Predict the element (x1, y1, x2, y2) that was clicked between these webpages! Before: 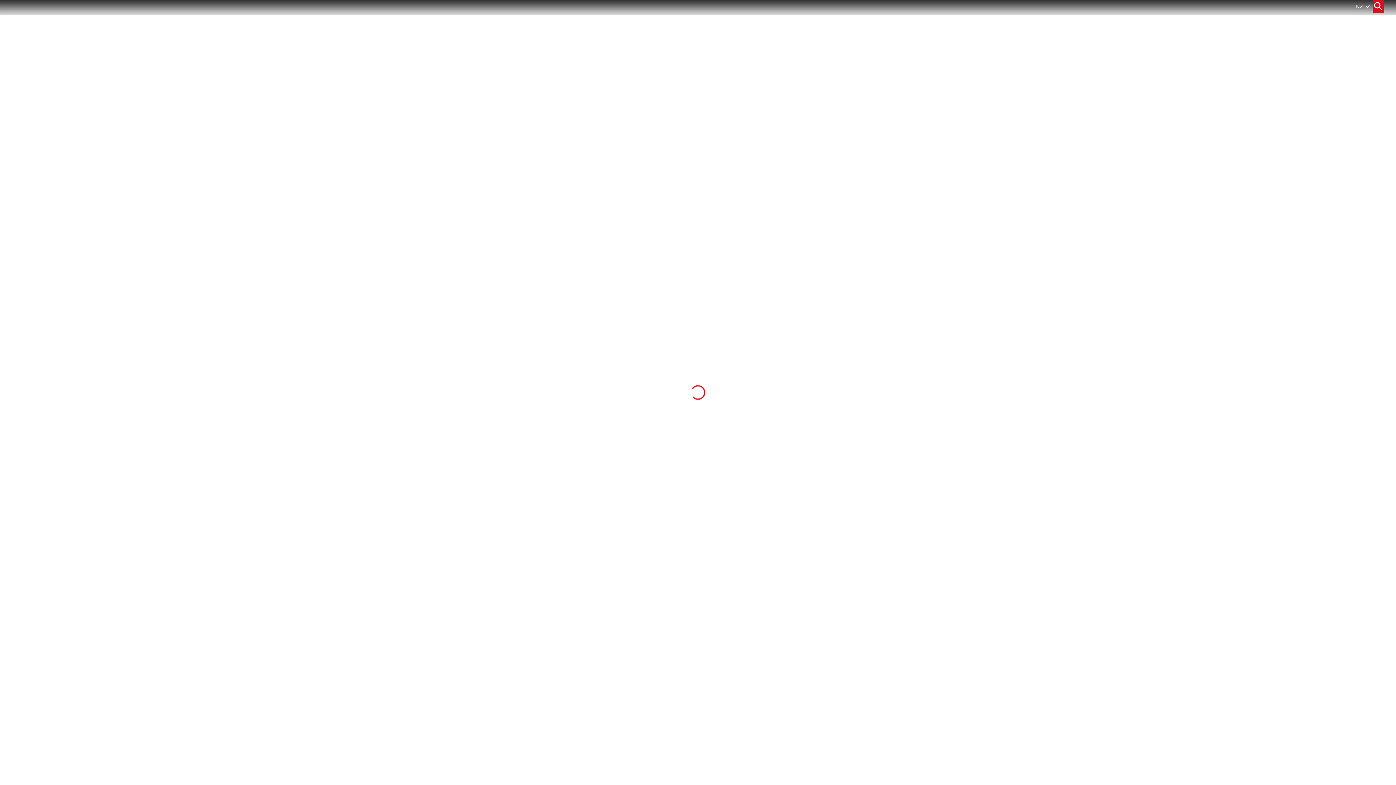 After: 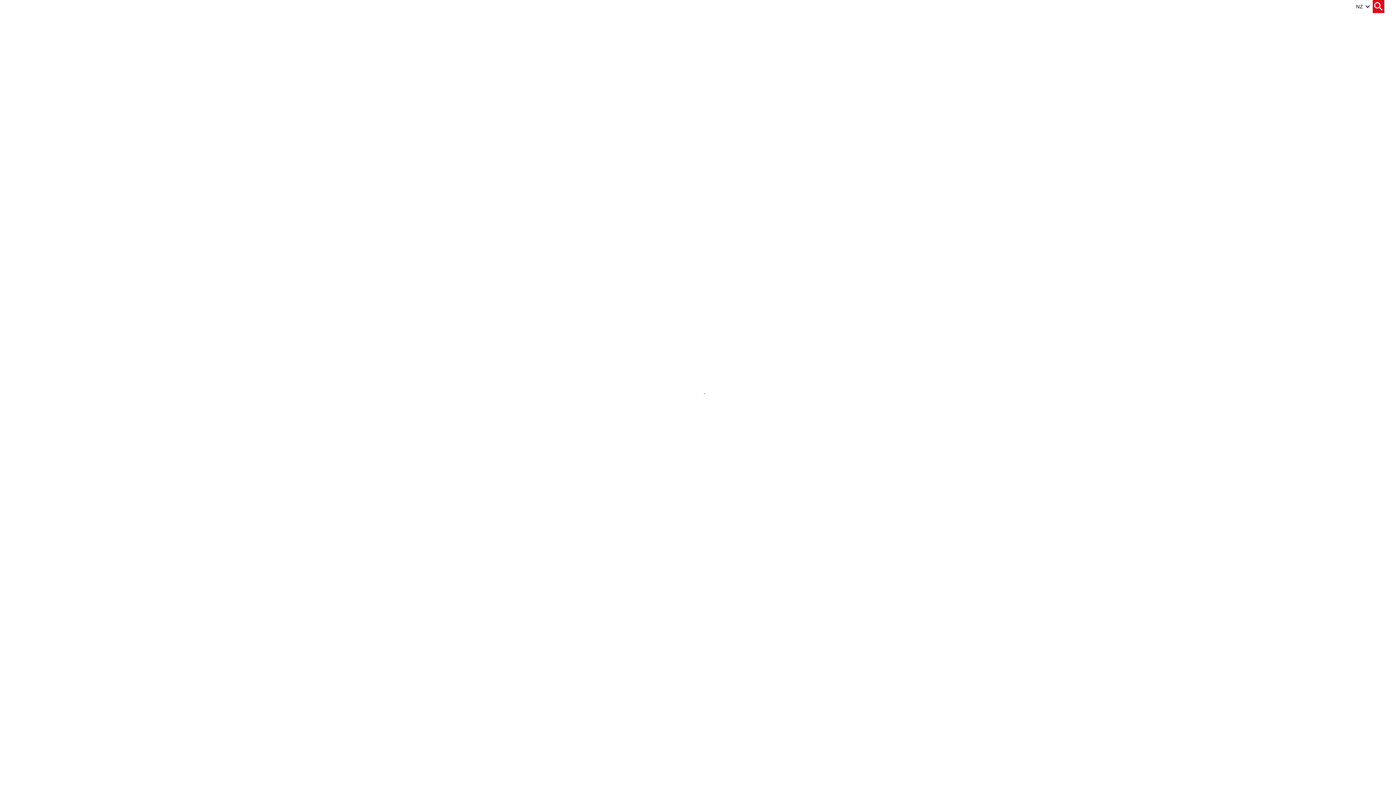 Action: label: NZ bbox: (1352, 0, 1376, 13)